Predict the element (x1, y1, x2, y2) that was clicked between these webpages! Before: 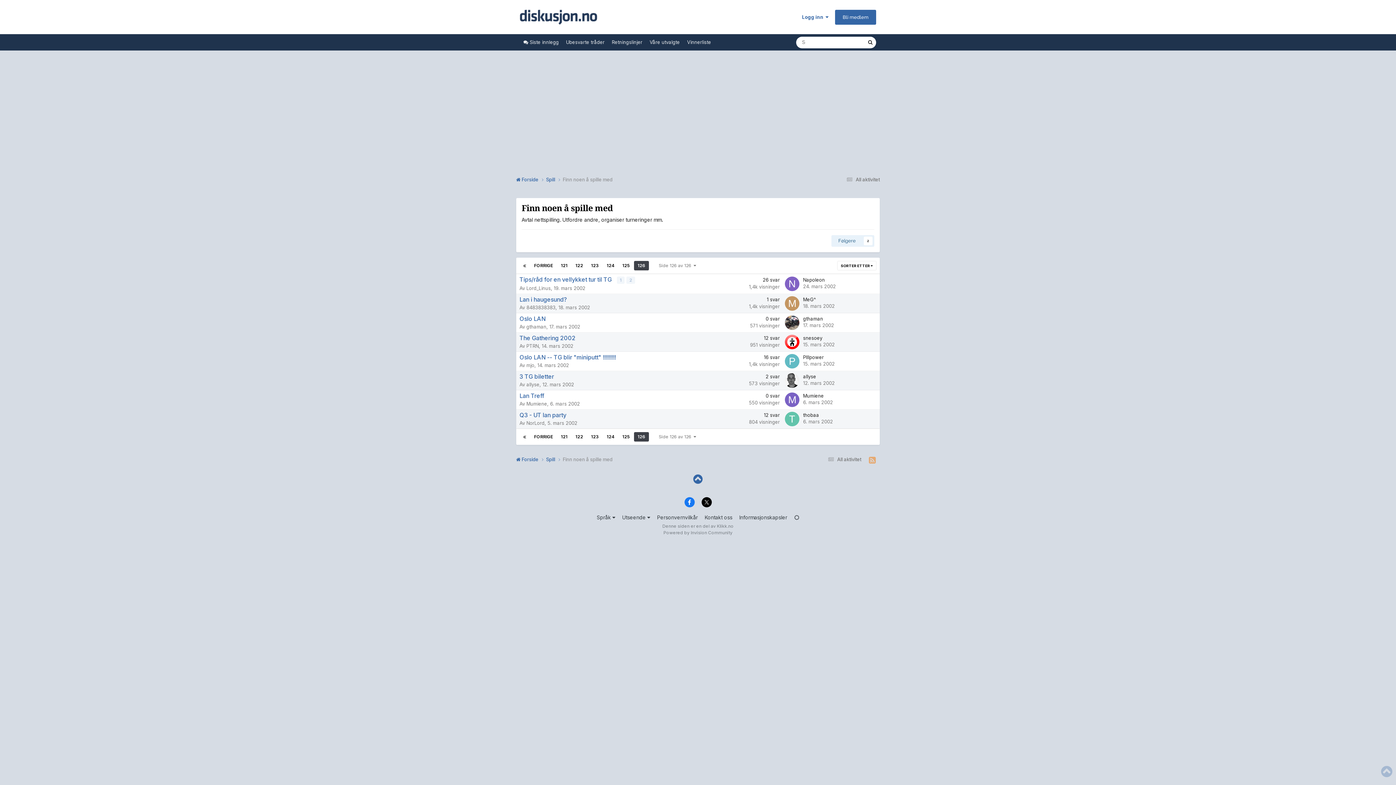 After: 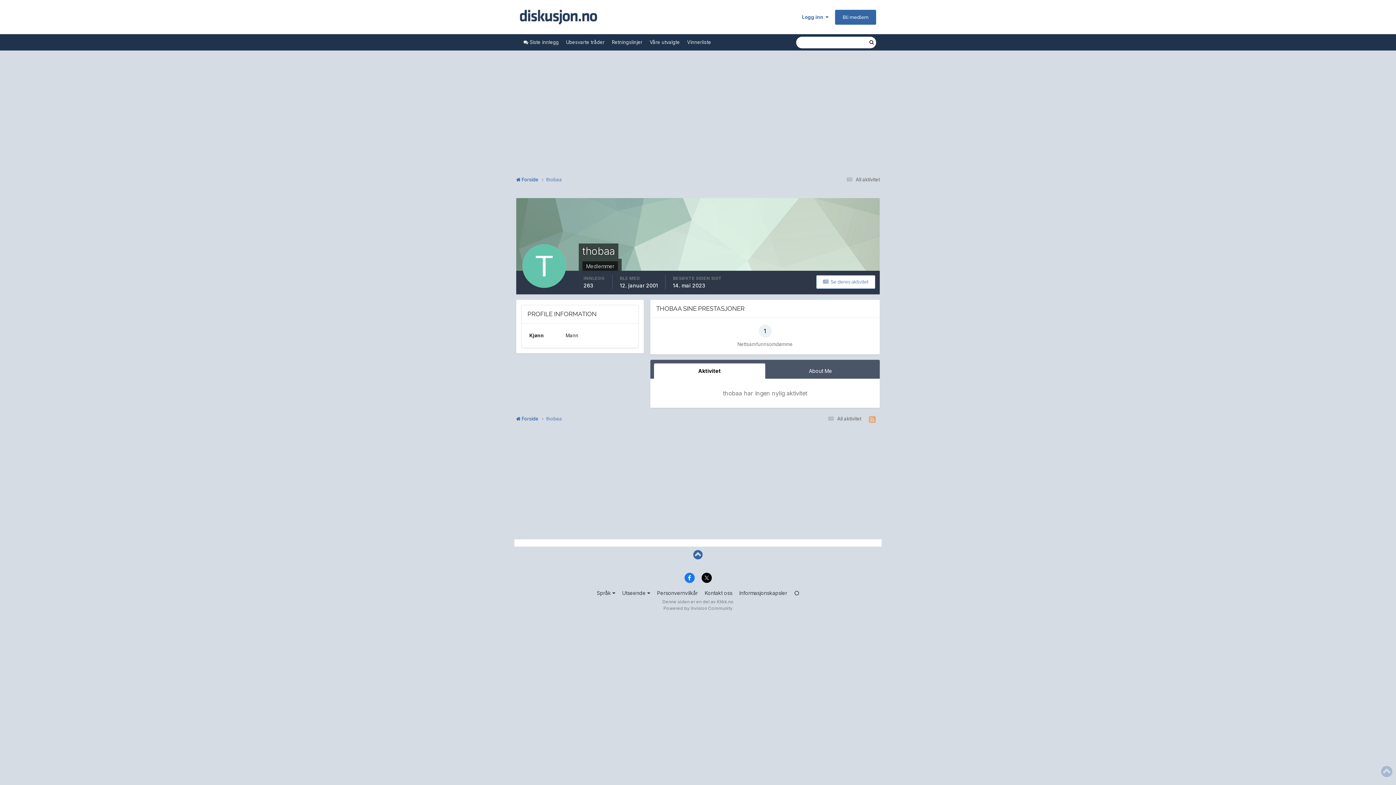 Action: label: thobaa bbox: (803, 412, 819, 418)